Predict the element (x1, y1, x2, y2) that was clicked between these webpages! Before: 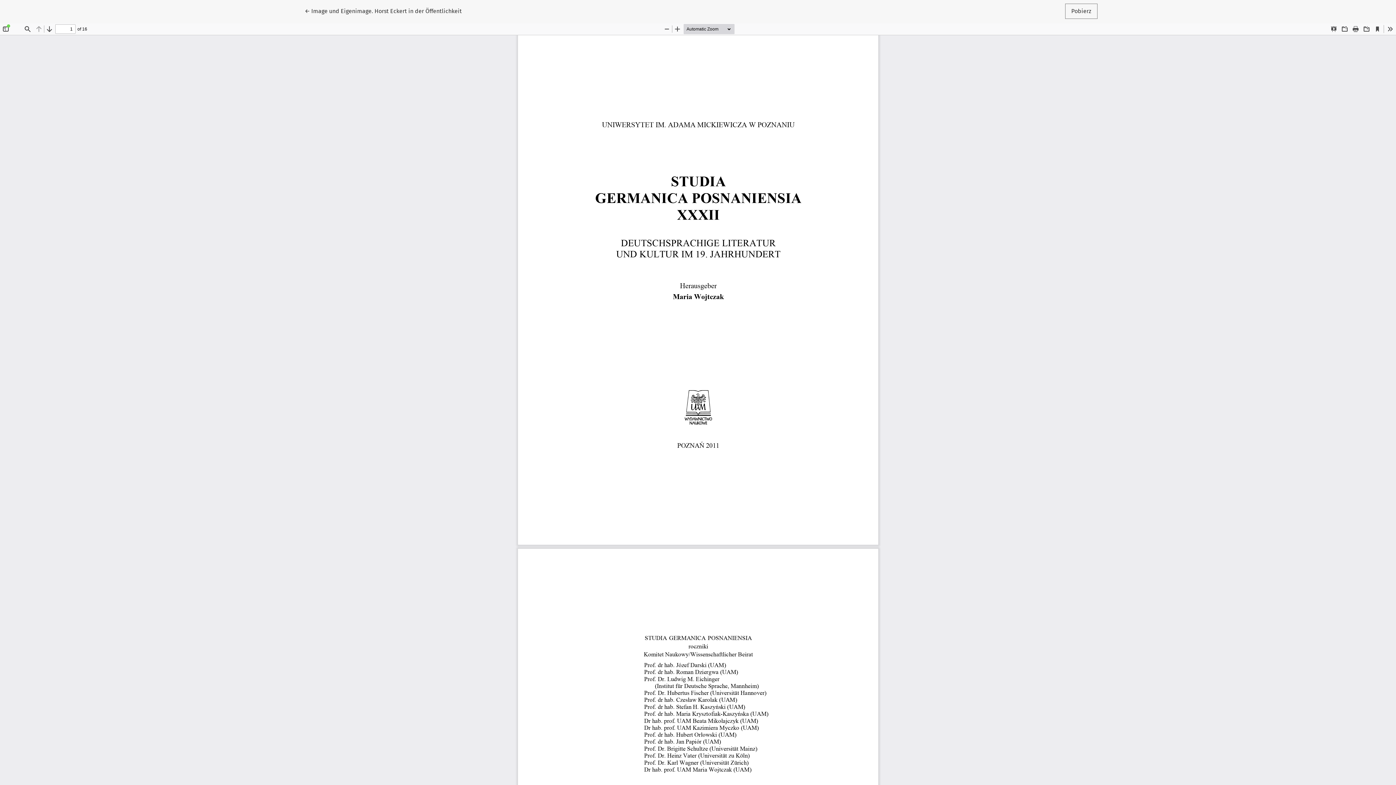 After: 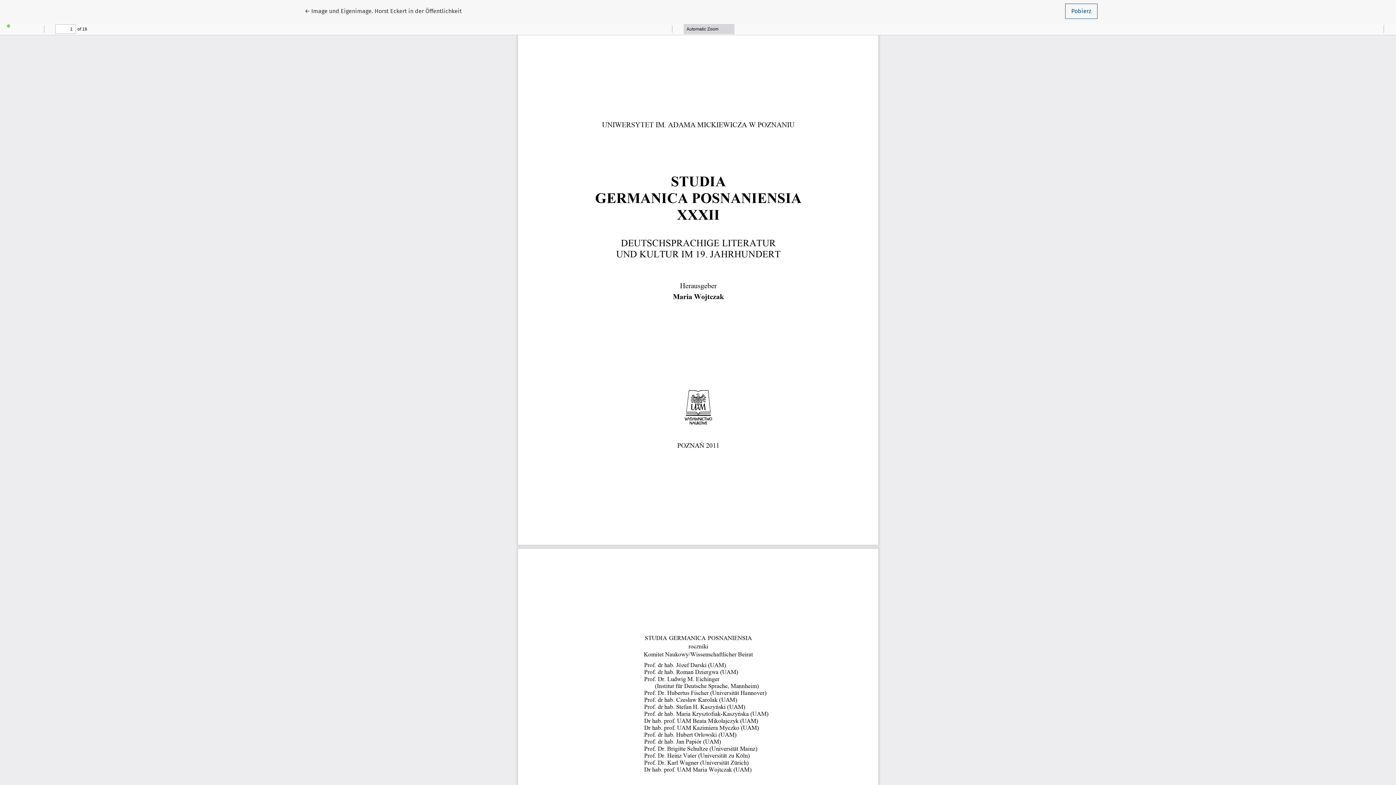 Action: label: Pobierz bbox: (1065, 3, 1097, 18)